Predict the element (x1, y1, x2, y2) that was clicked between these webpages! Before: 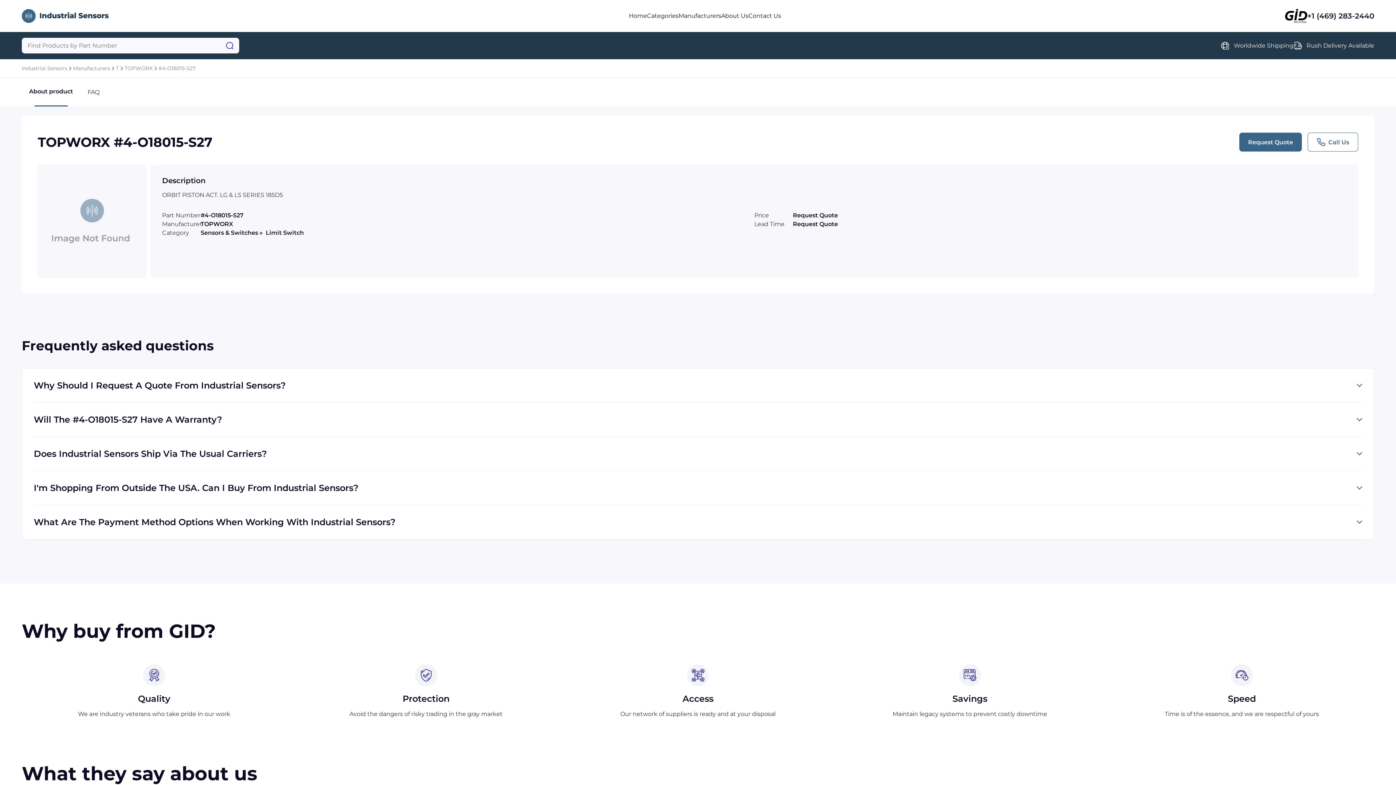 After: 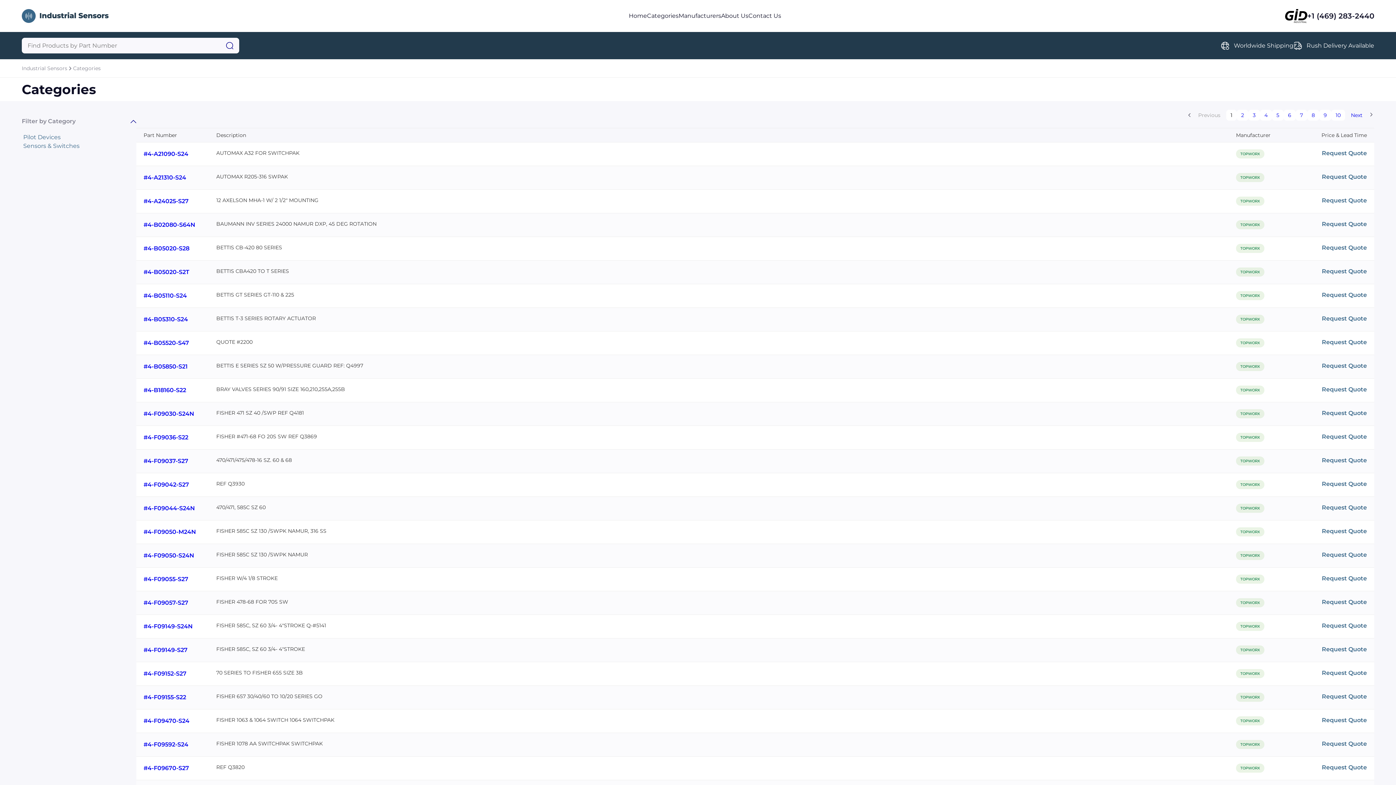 Action: bbox: (647, 12, 678, 19) label: Categories